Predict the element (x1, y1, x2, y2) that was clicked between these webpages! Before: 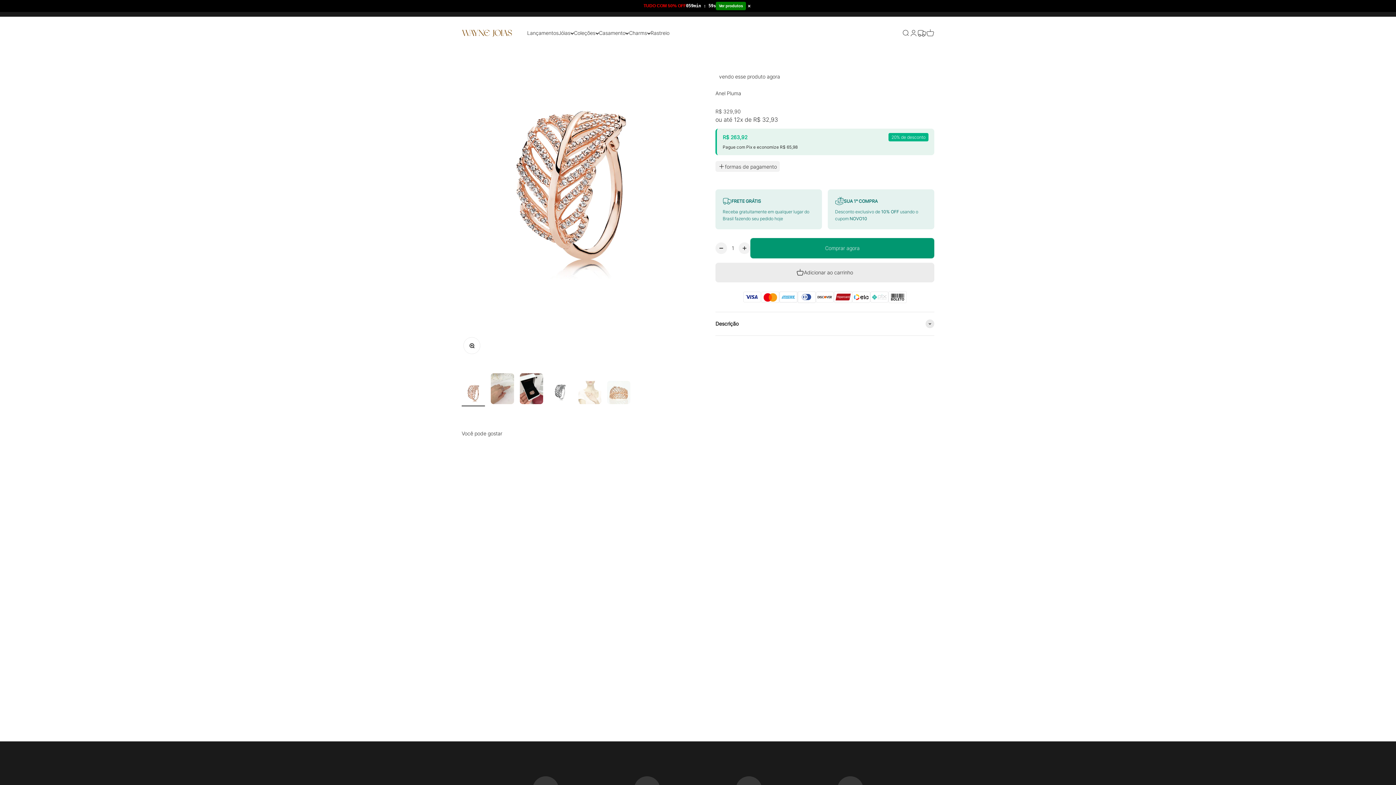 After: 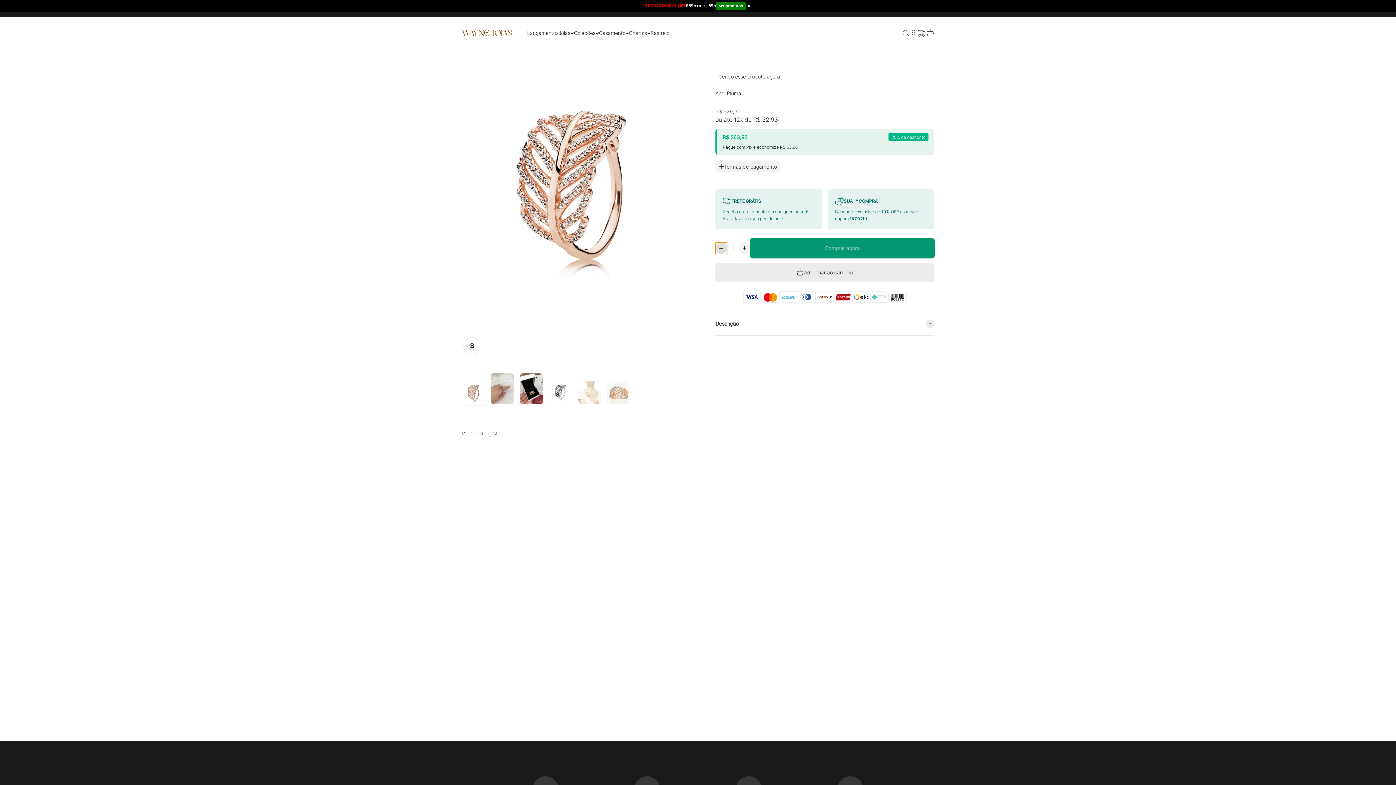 Action: bbox: (715, 242, 727, 254) label: Diminuir quantidade